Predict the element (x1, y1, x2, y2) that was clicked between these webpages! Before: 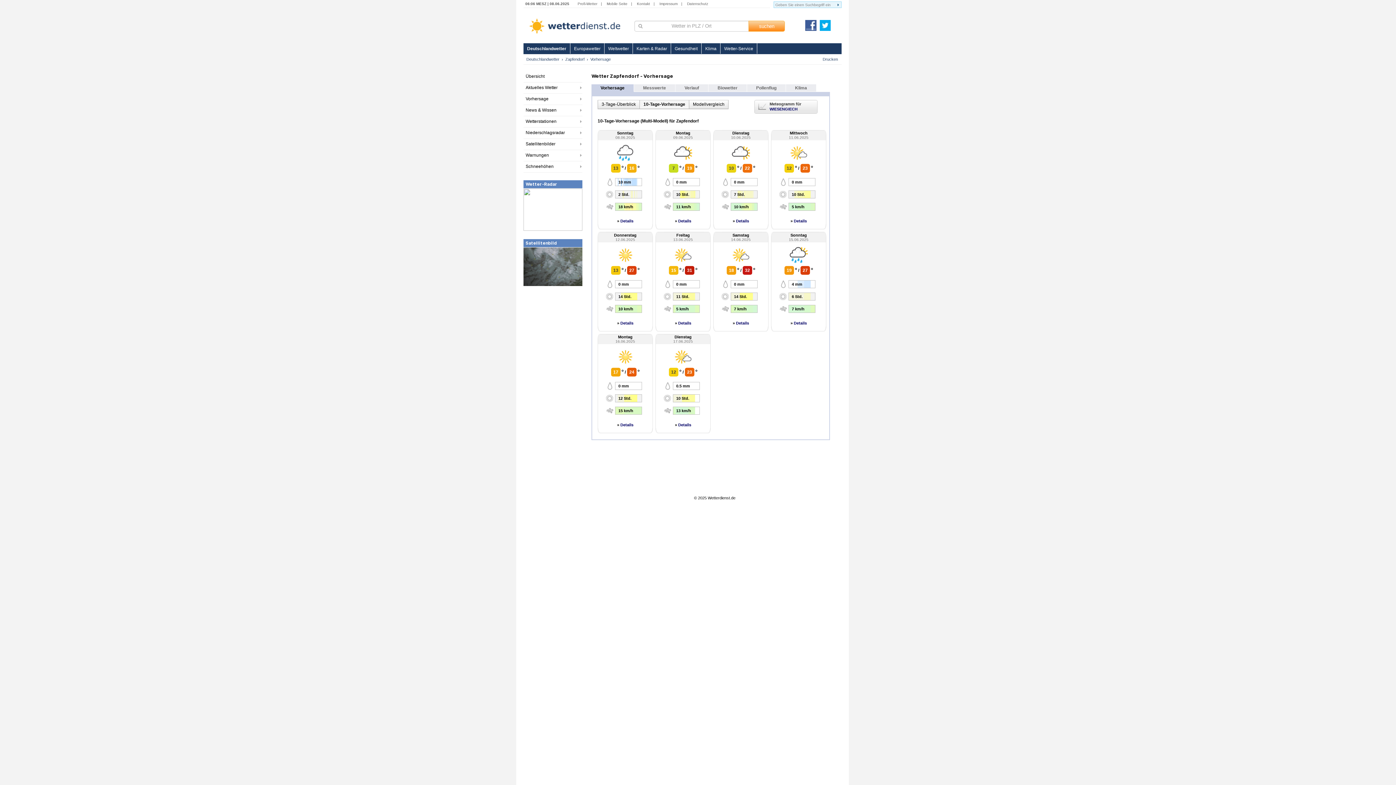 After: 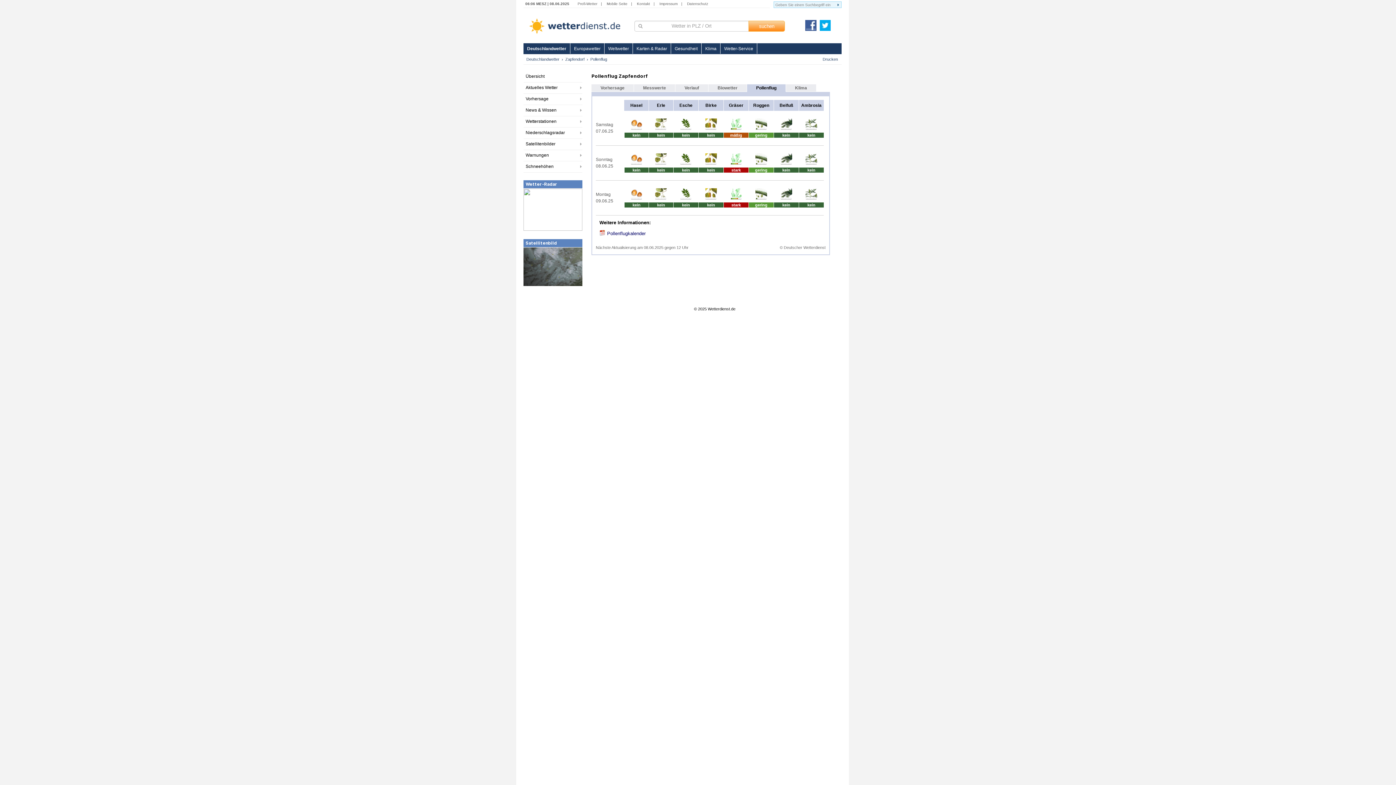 Action: bbox: (747, 85, 785, 90) label: Pollenflug